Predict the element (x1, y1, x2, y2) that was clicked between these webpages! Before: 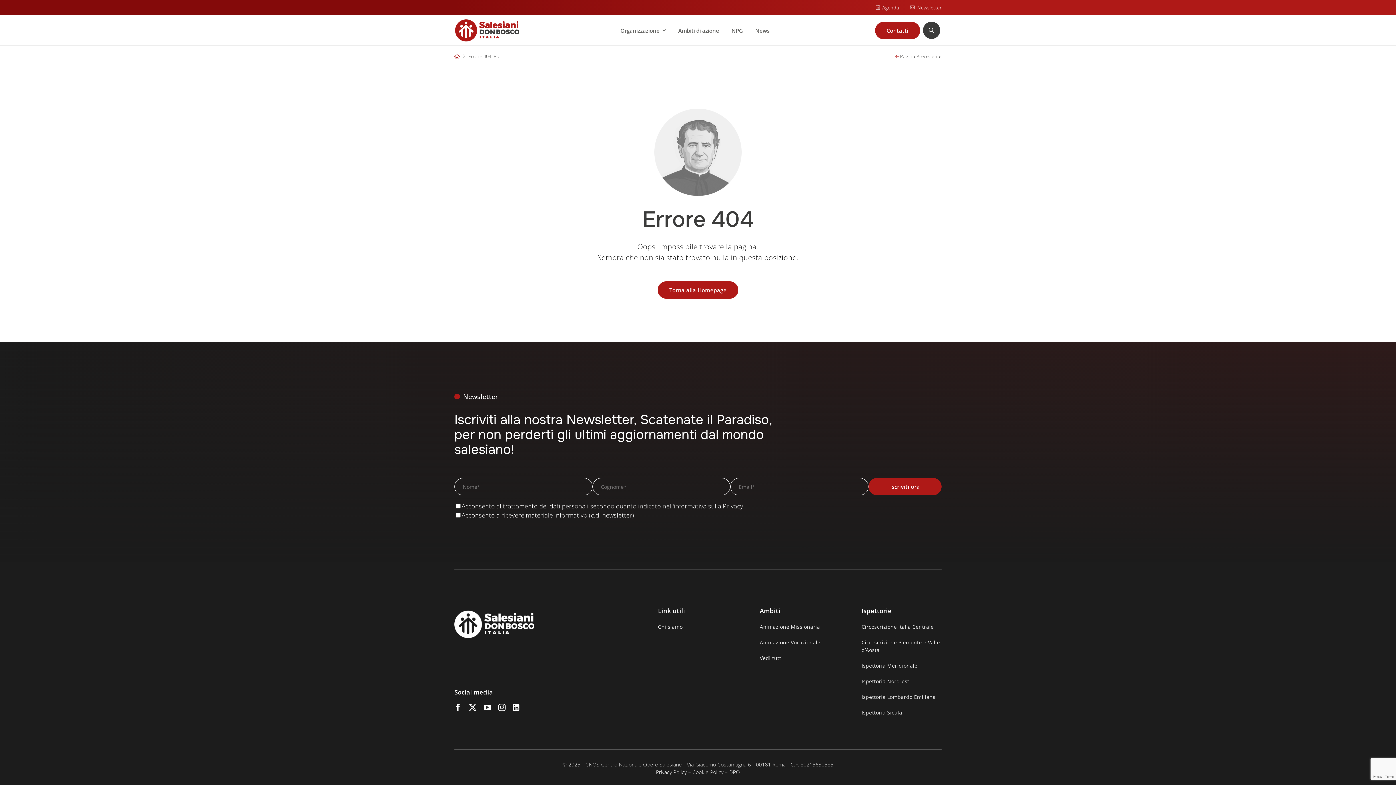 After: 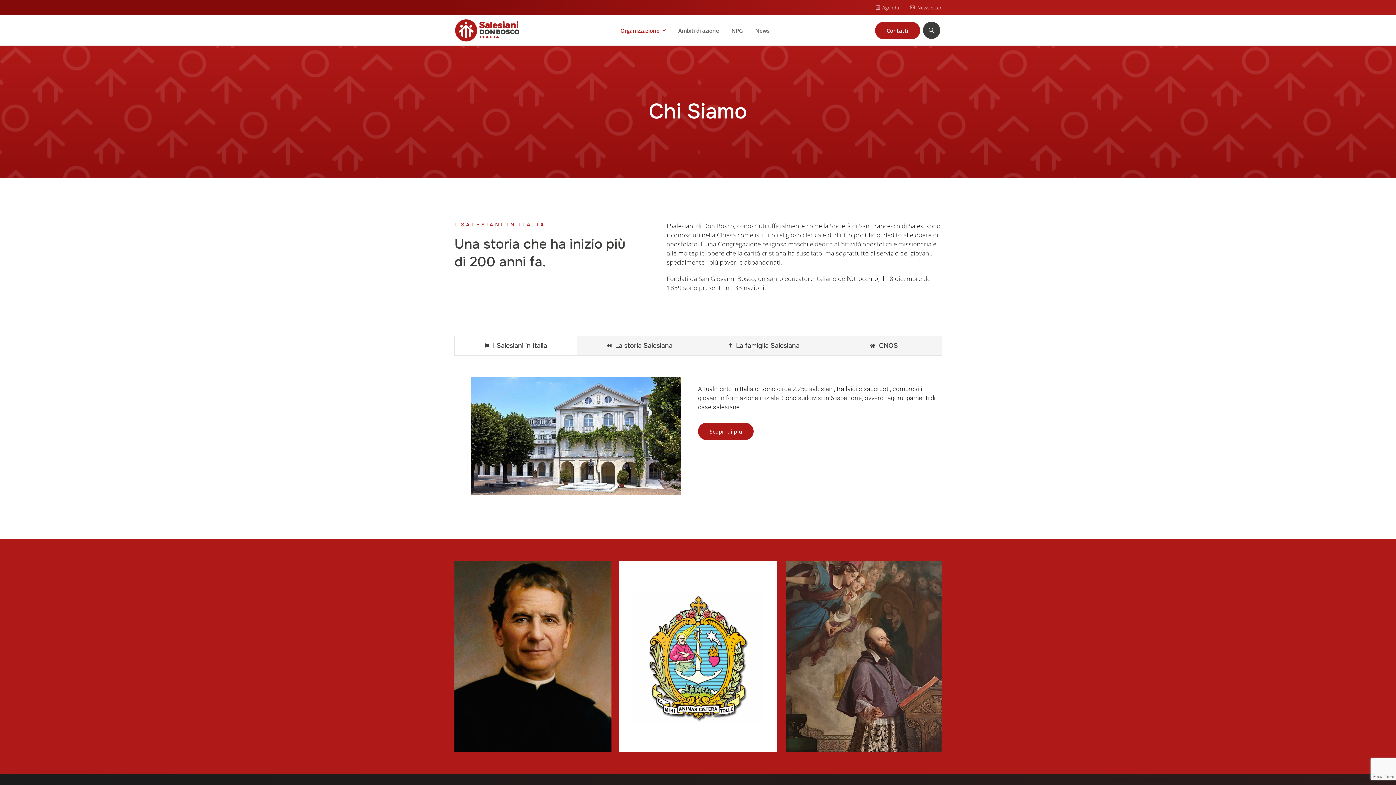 Action: label: Organizzazione bbox: (620, 19, 666, 41)